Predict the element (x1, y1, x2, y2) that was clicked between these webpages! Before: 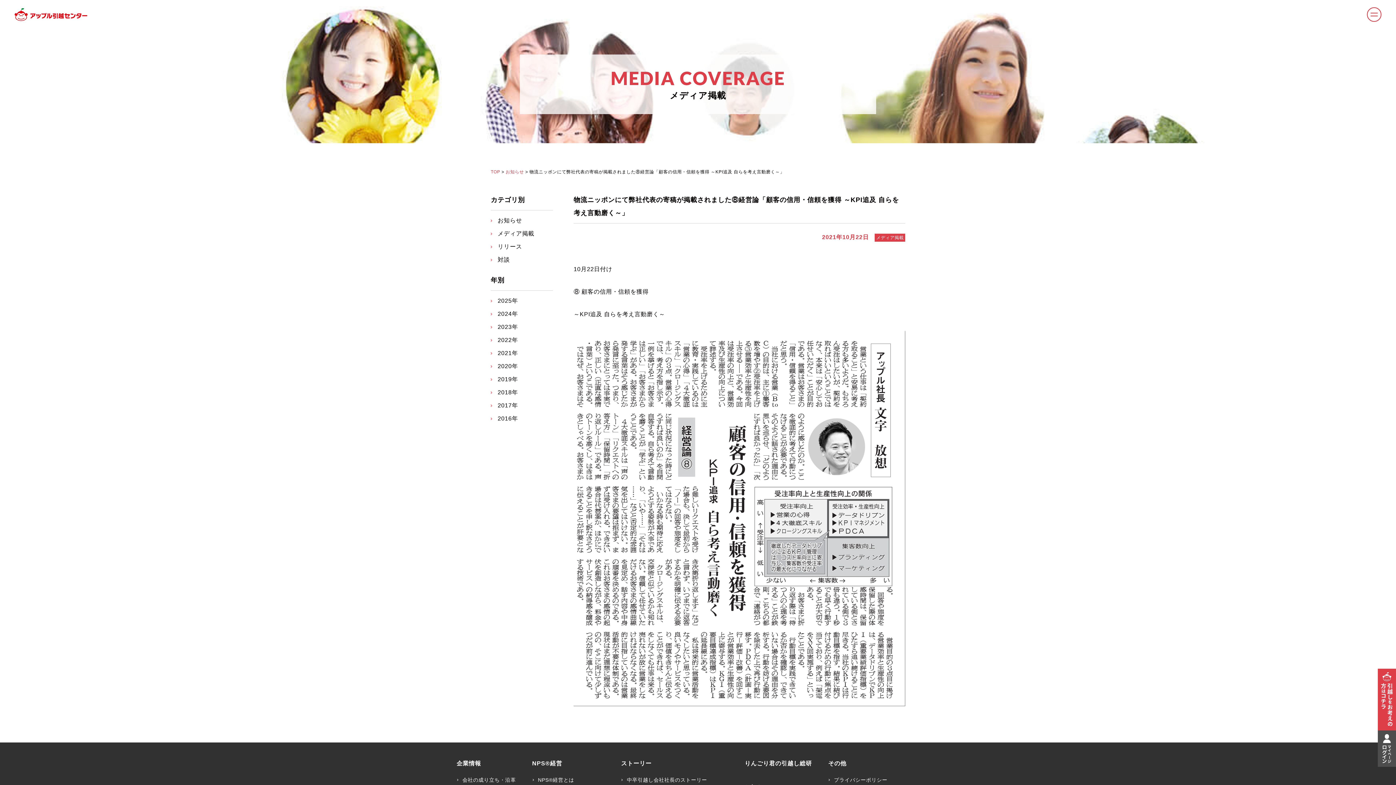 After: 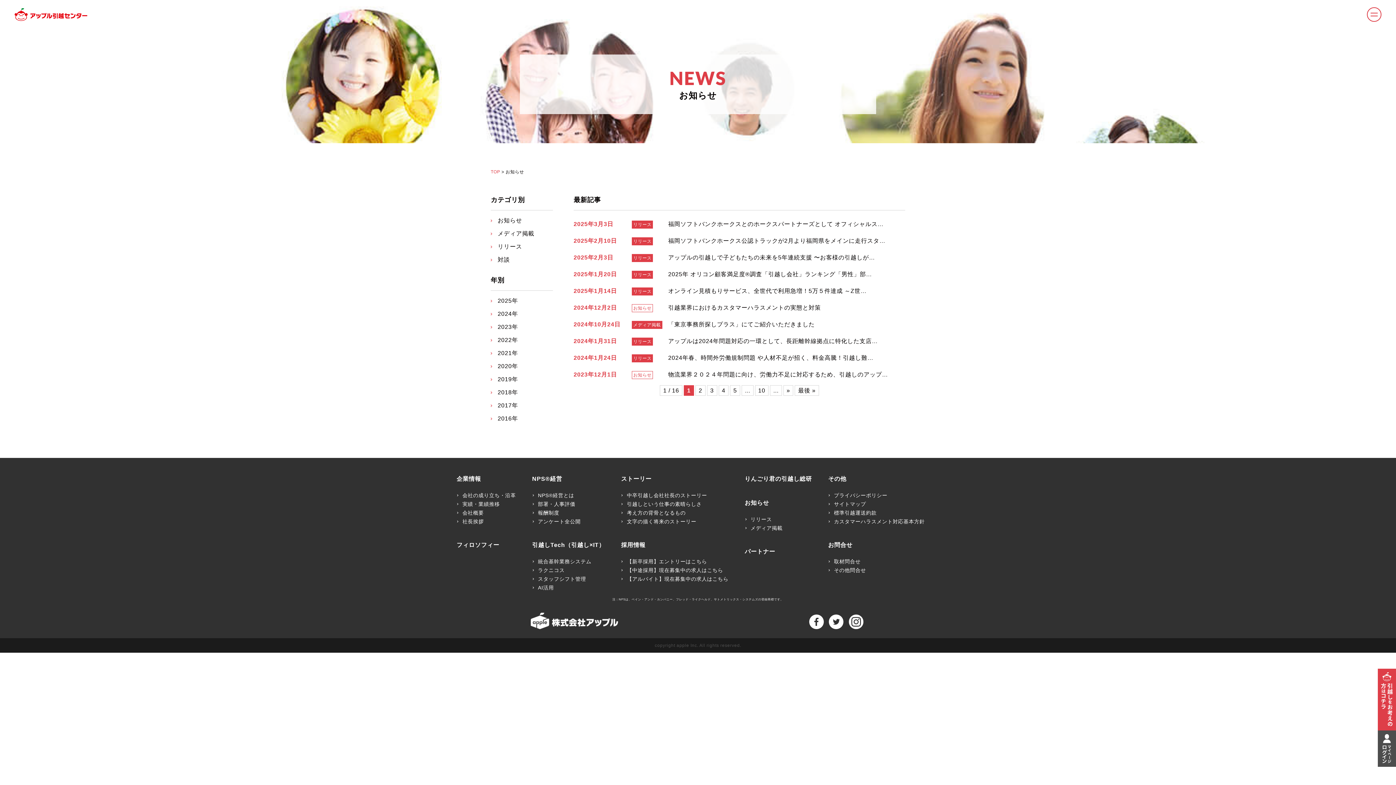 Action: label: お知らせ bbox: (505, 169, 524, 174)